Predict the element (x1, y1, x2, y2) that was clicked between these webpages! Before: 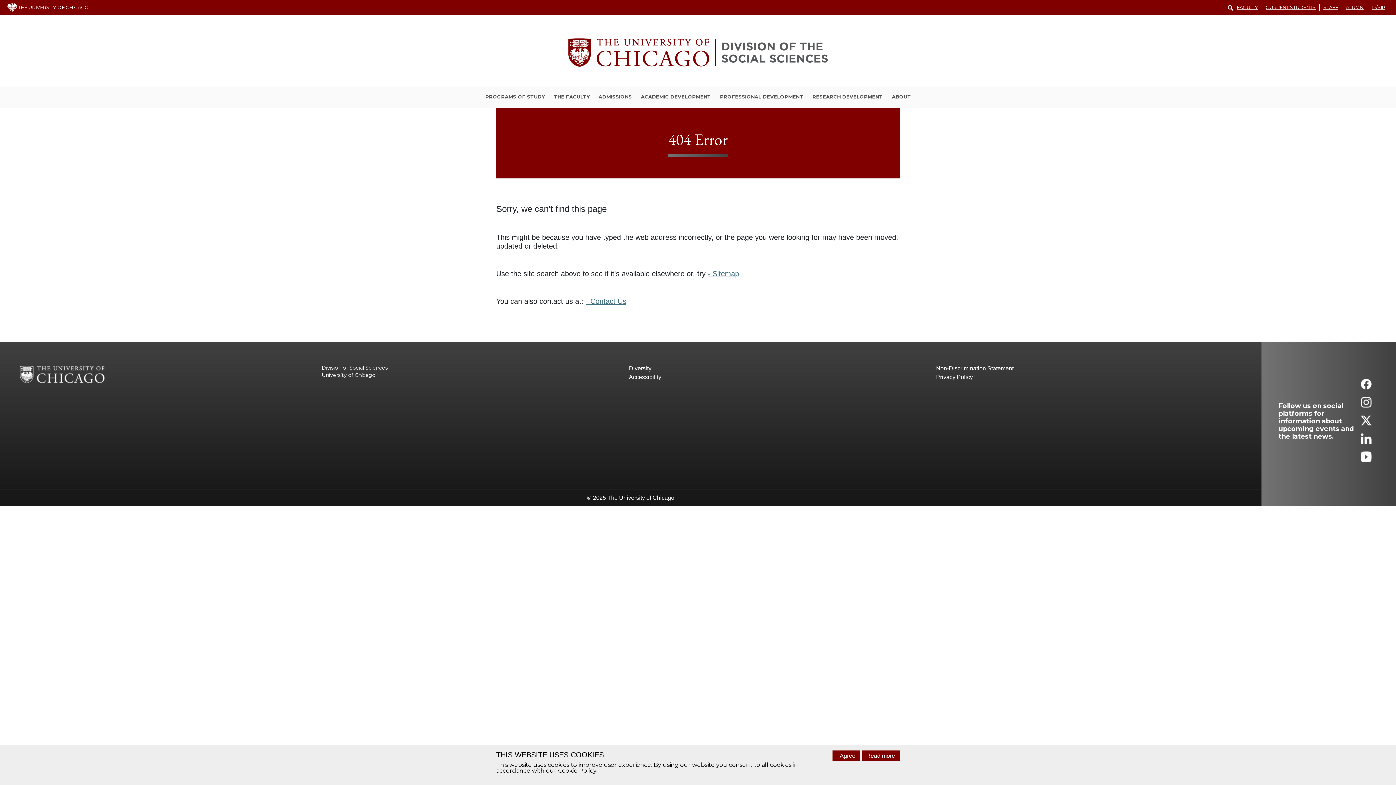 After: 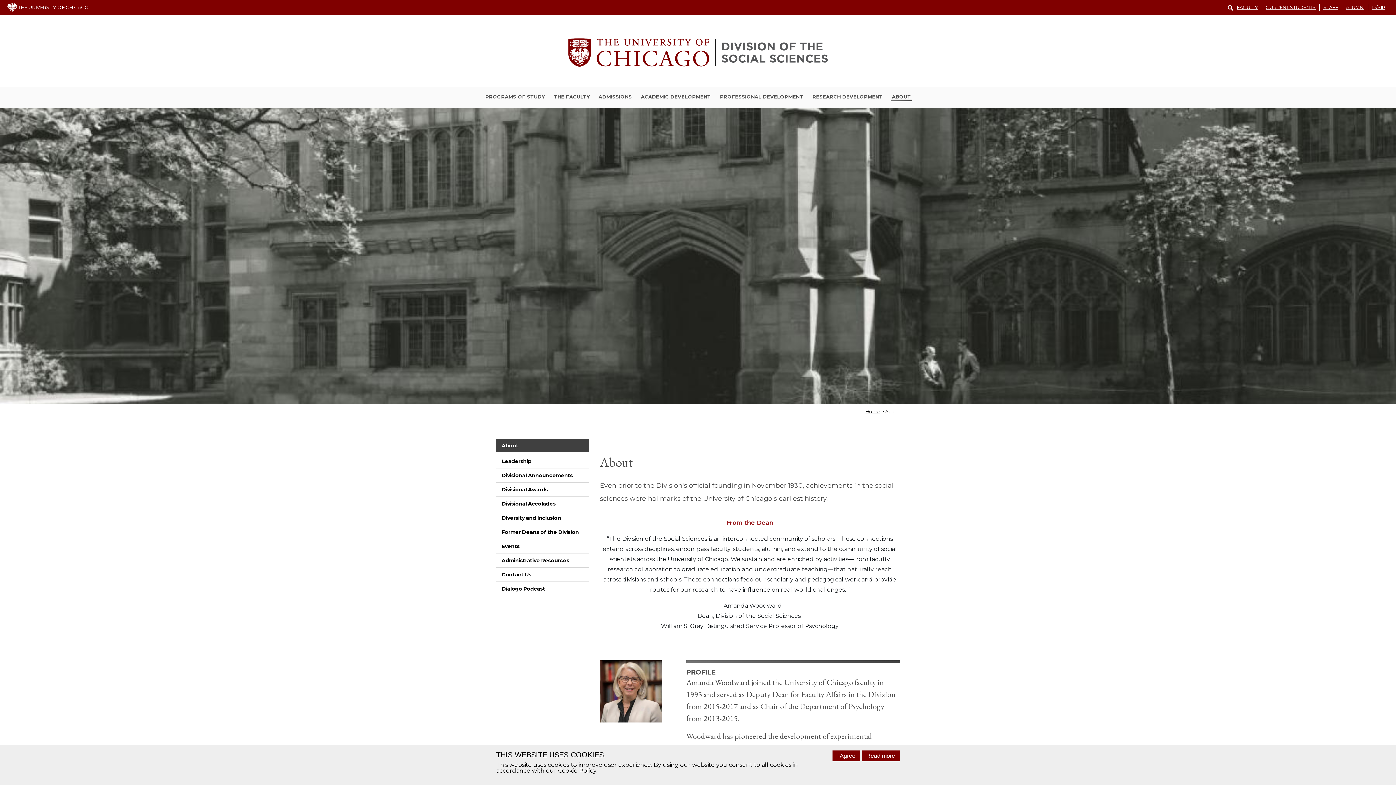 Action: bbox: (891, 93, 911, 101) label: ABOUT